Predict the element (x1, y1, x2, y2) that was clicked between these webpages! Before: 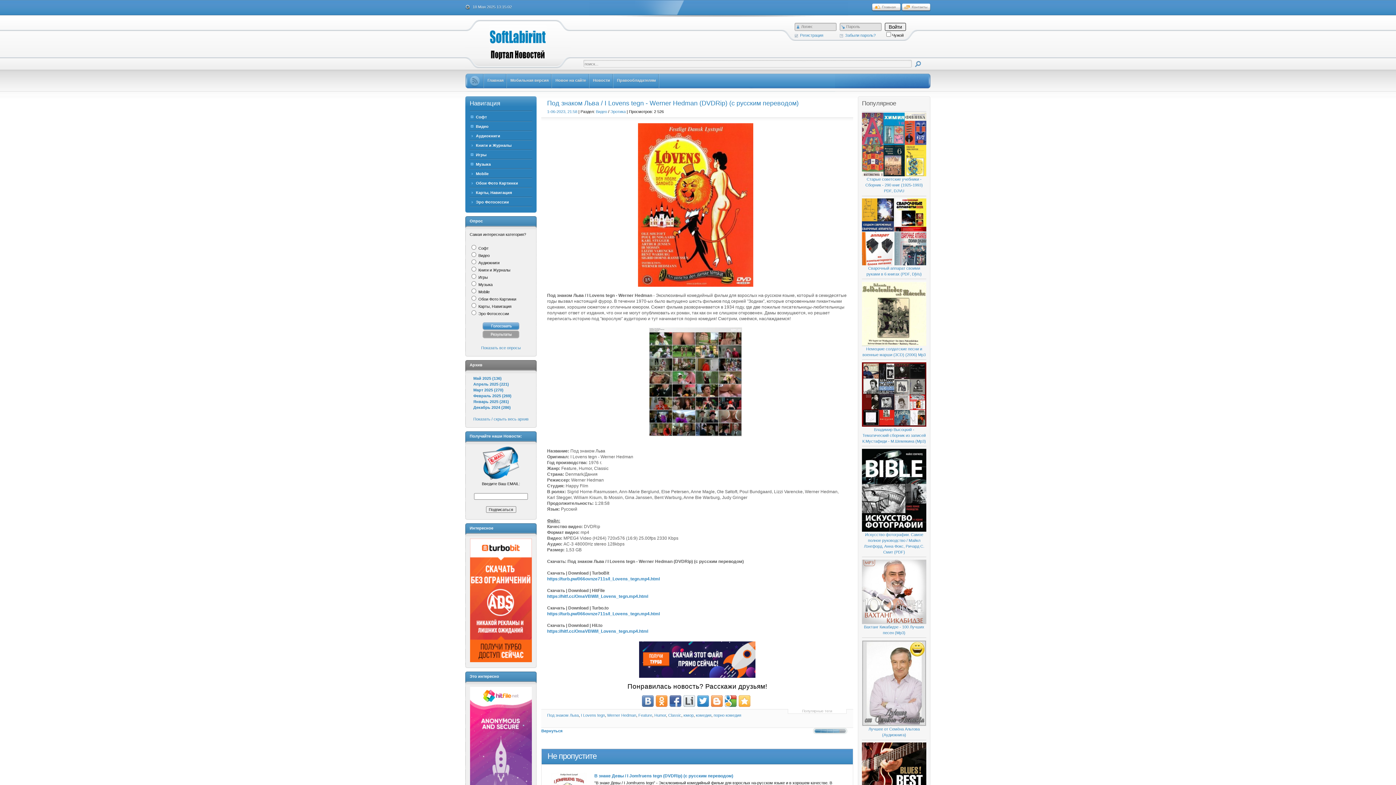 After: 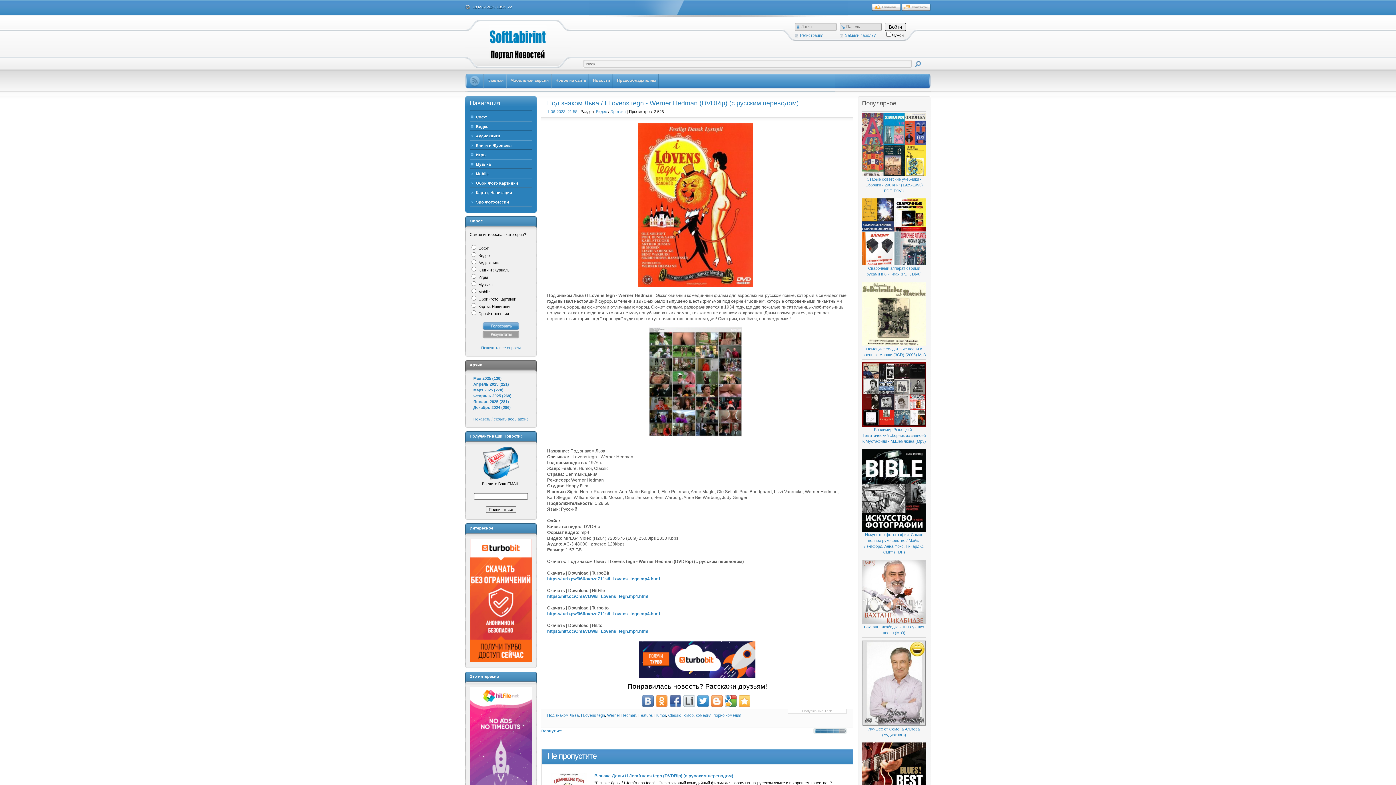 Action: bbox: (656, 695, 667, 707)